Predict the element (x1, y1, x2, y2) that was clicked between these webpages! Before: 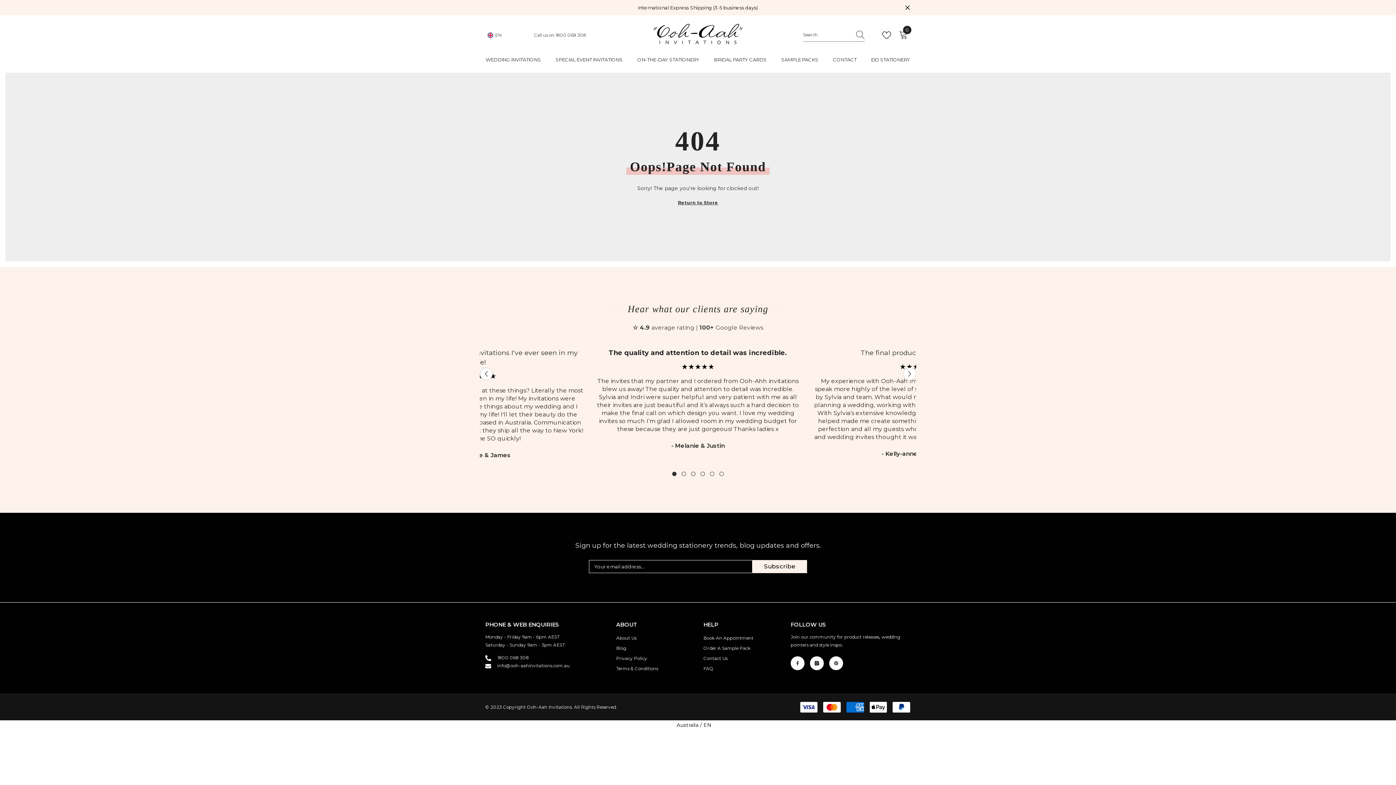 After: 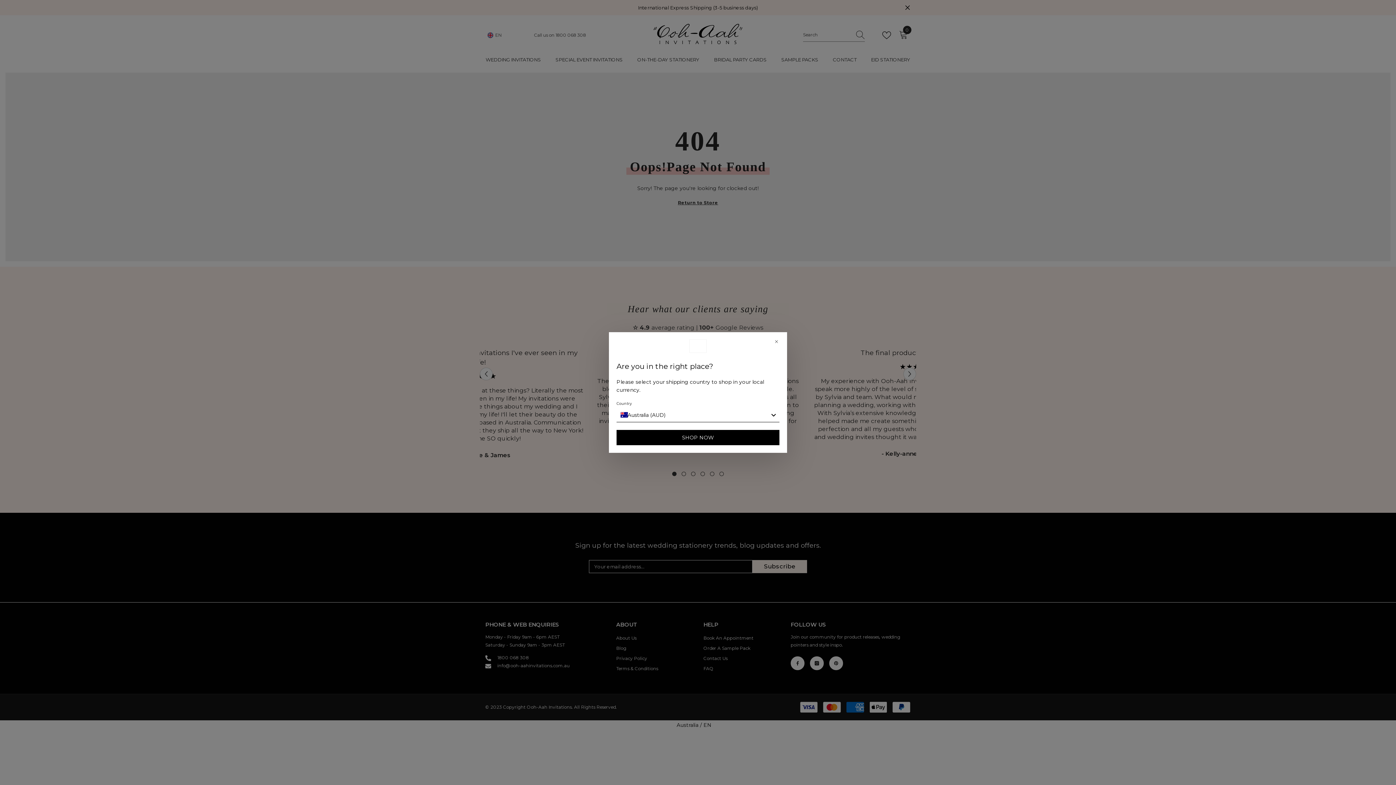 Action: label: Australia / EN bbox: (676, 722, 711, 728)